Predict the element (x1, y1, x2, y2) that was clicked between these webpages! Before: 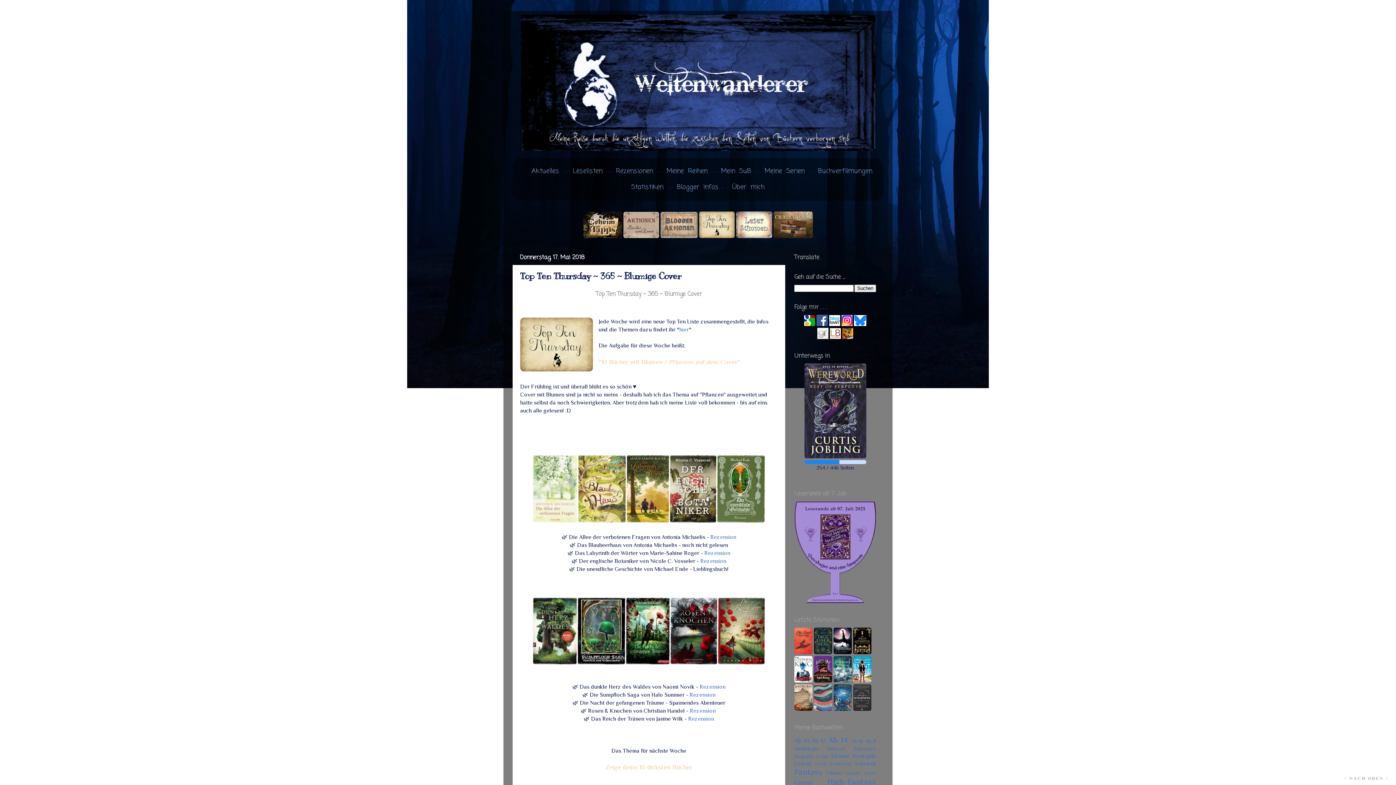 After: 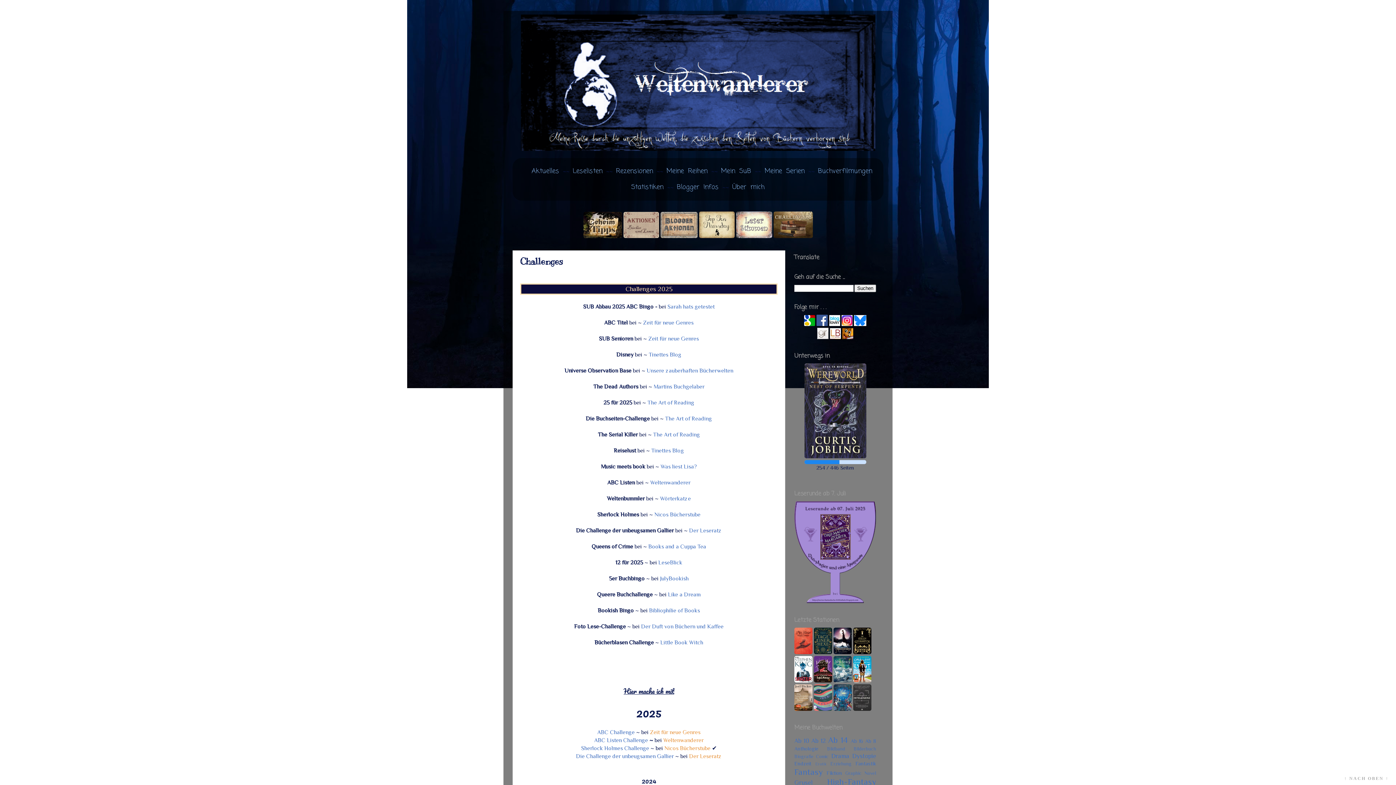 Action: bbox: (773, 233, 812, 239)